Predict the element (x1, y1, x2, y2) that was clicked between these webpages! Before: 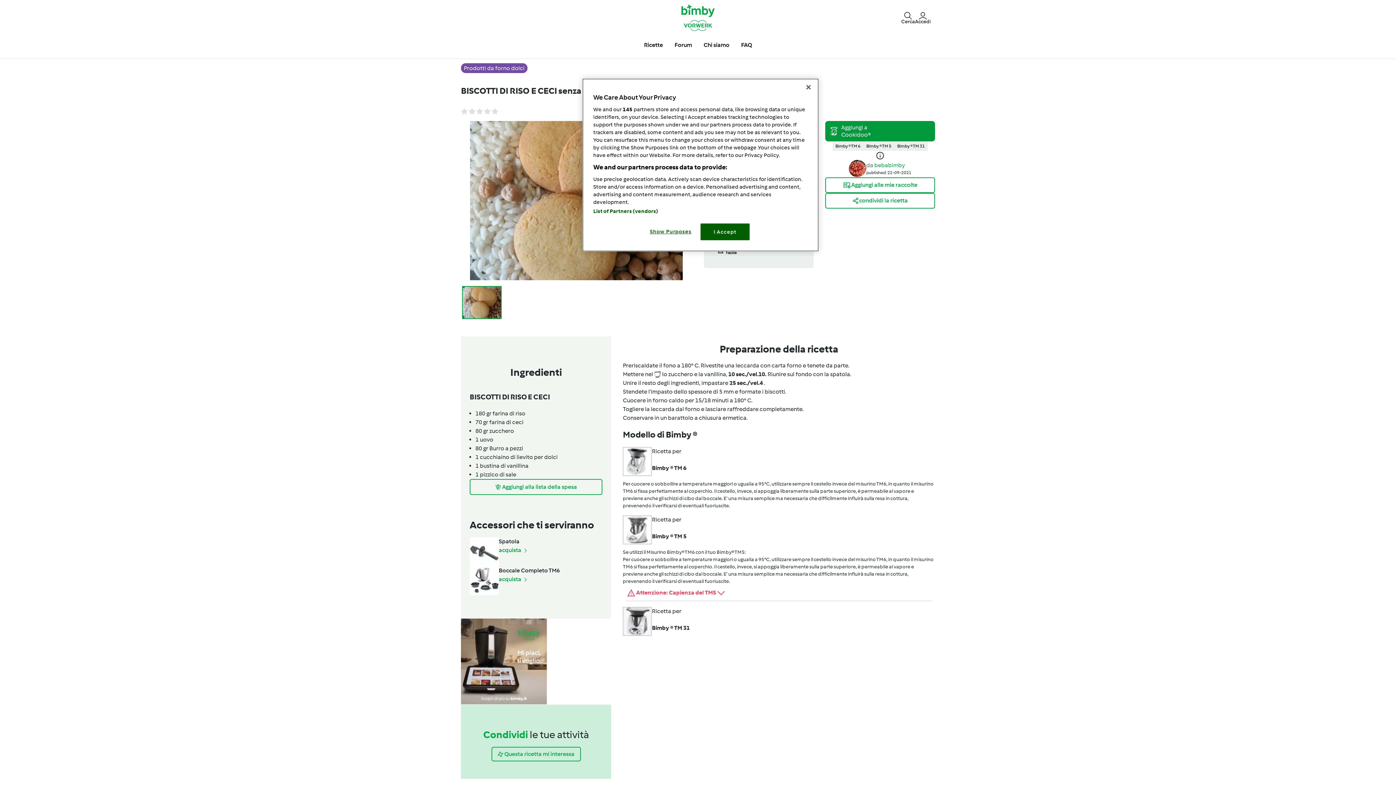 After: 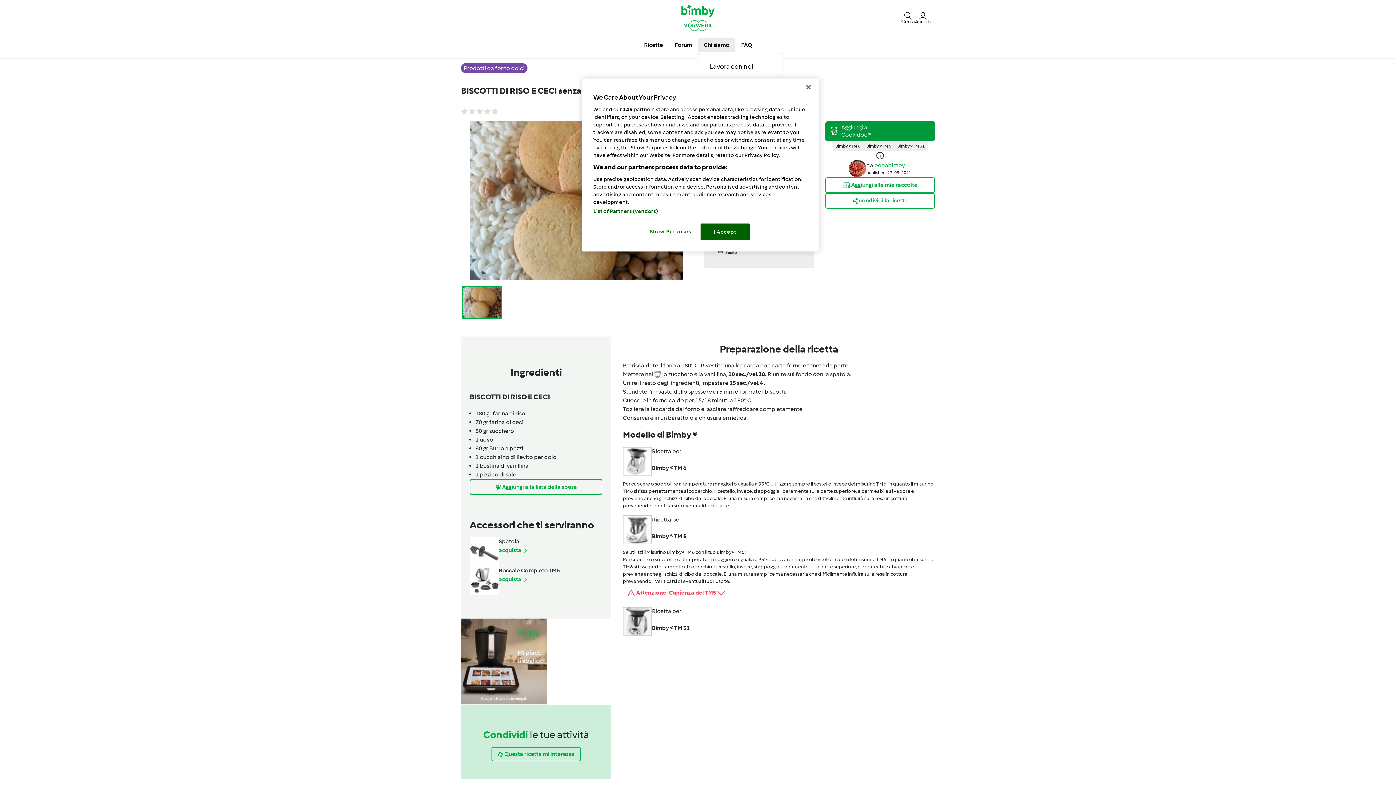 Action: label: Chi siamo bbox: (698, 37, 735, 52)